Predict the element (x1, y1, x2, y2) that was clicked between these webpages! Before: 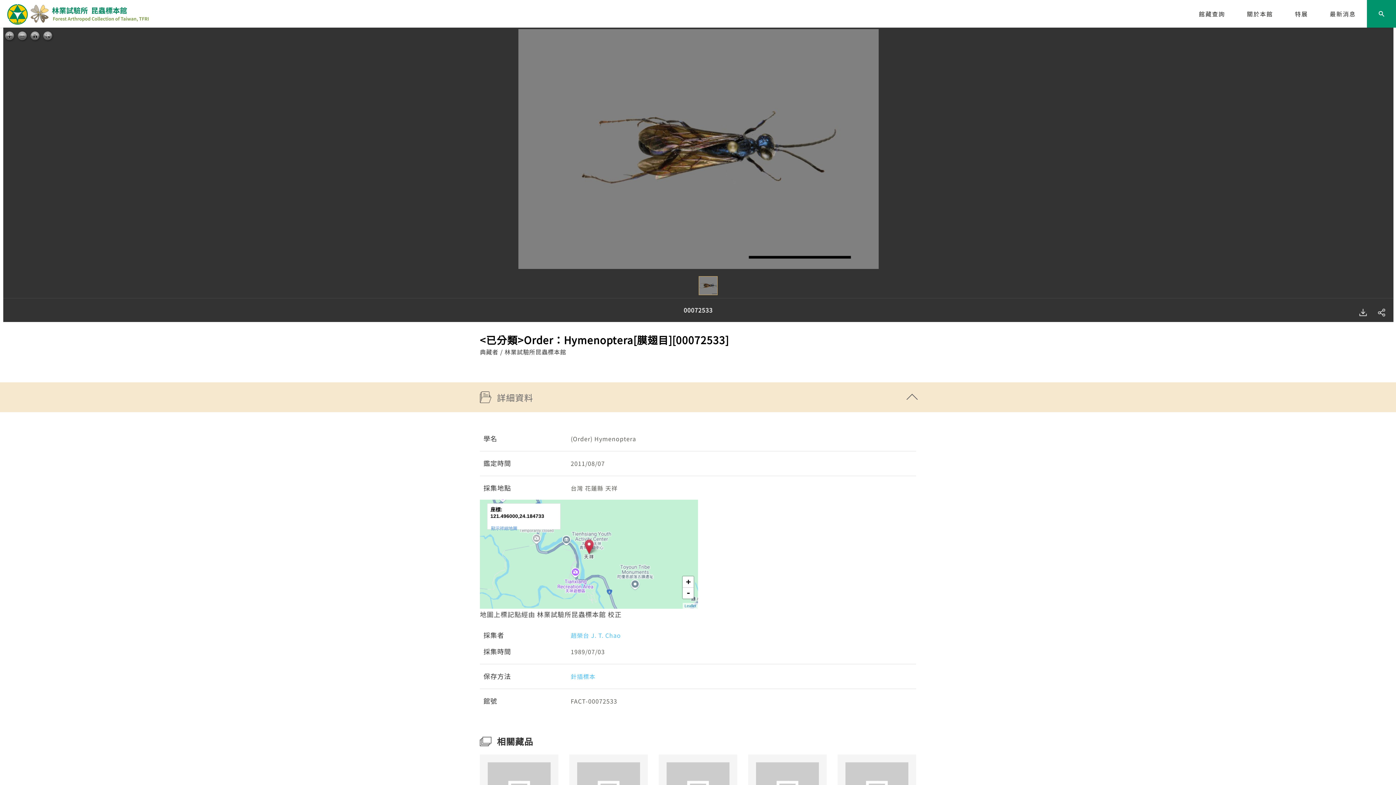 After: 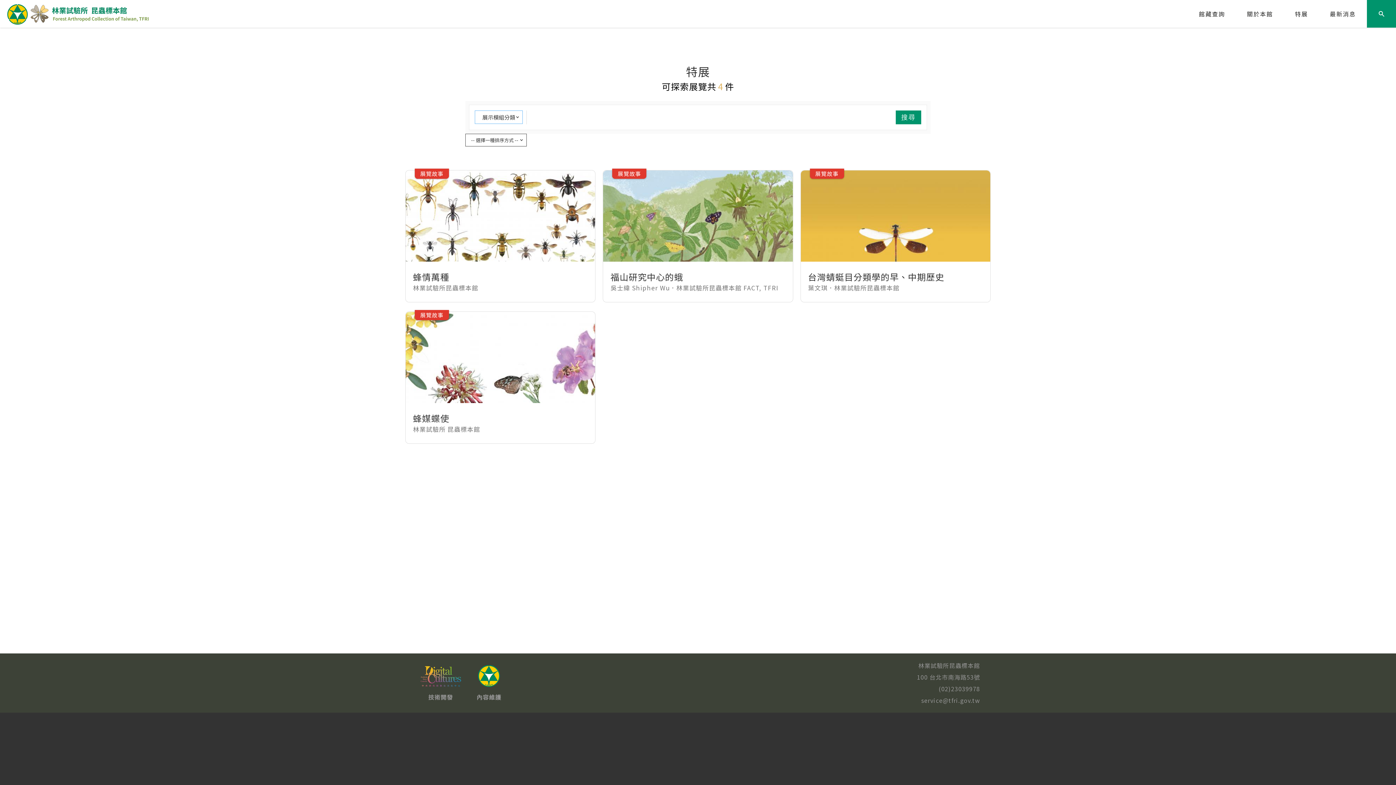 Action: bbox: (1295, 10, 1308, 16) label: 特展